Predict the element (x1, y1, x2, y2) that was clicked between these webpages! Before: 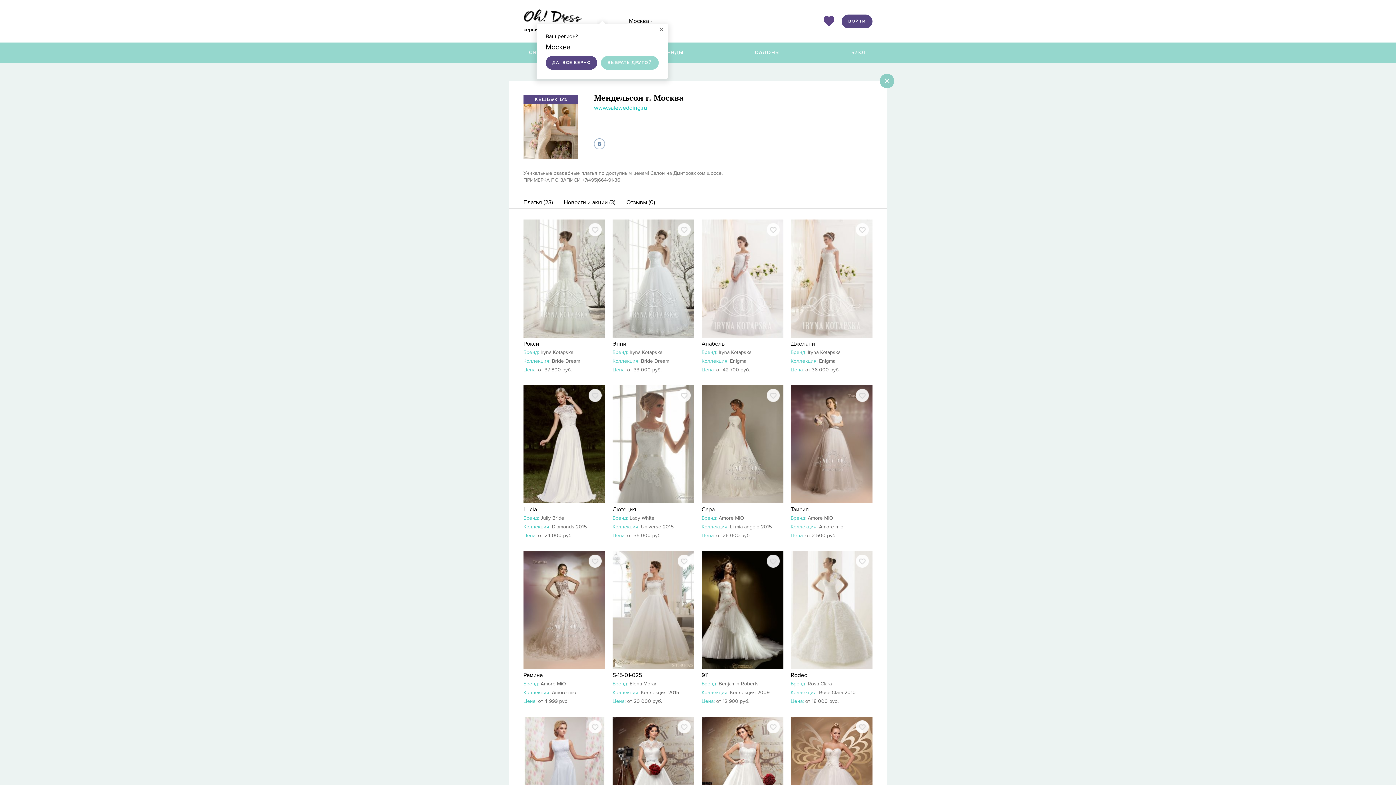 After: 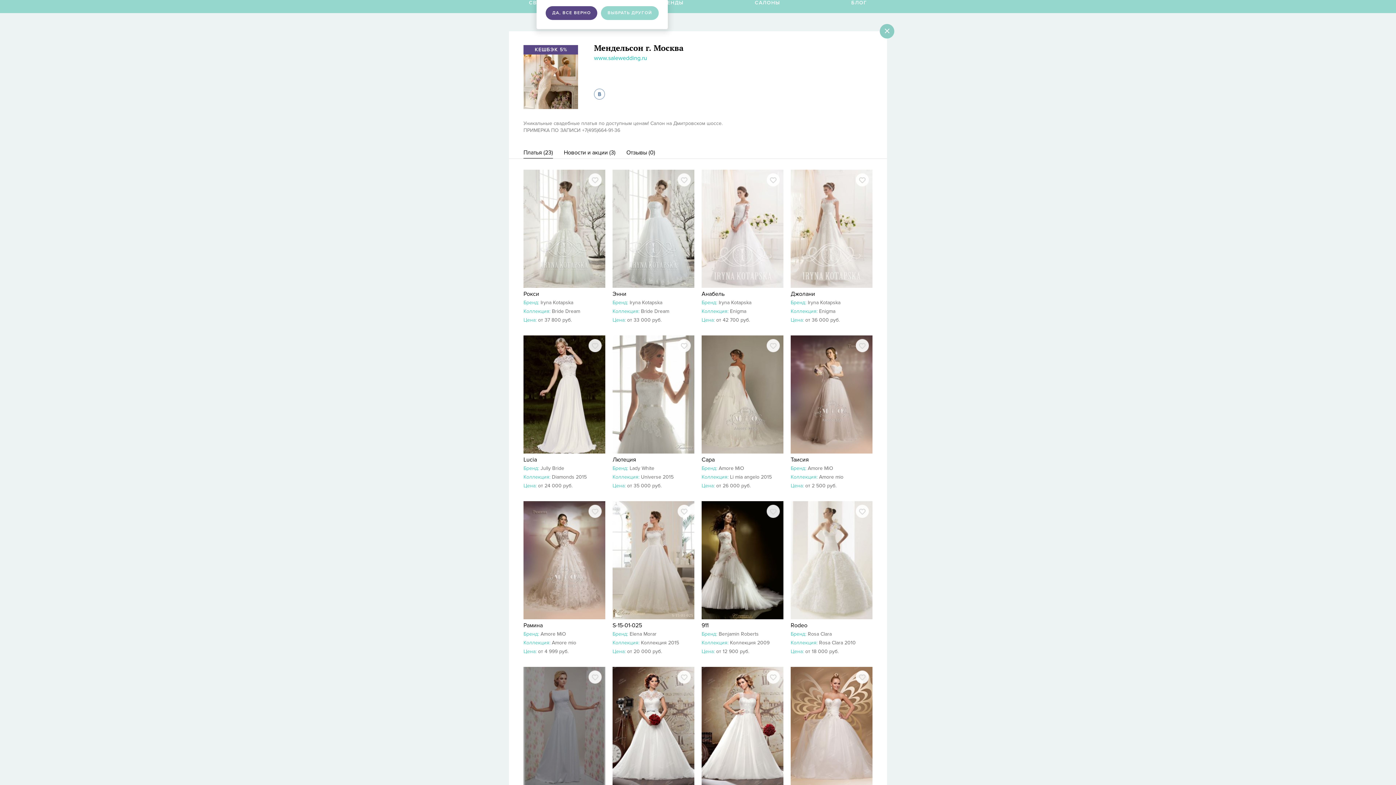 Action: bbox: (523, 717, 605, 835)